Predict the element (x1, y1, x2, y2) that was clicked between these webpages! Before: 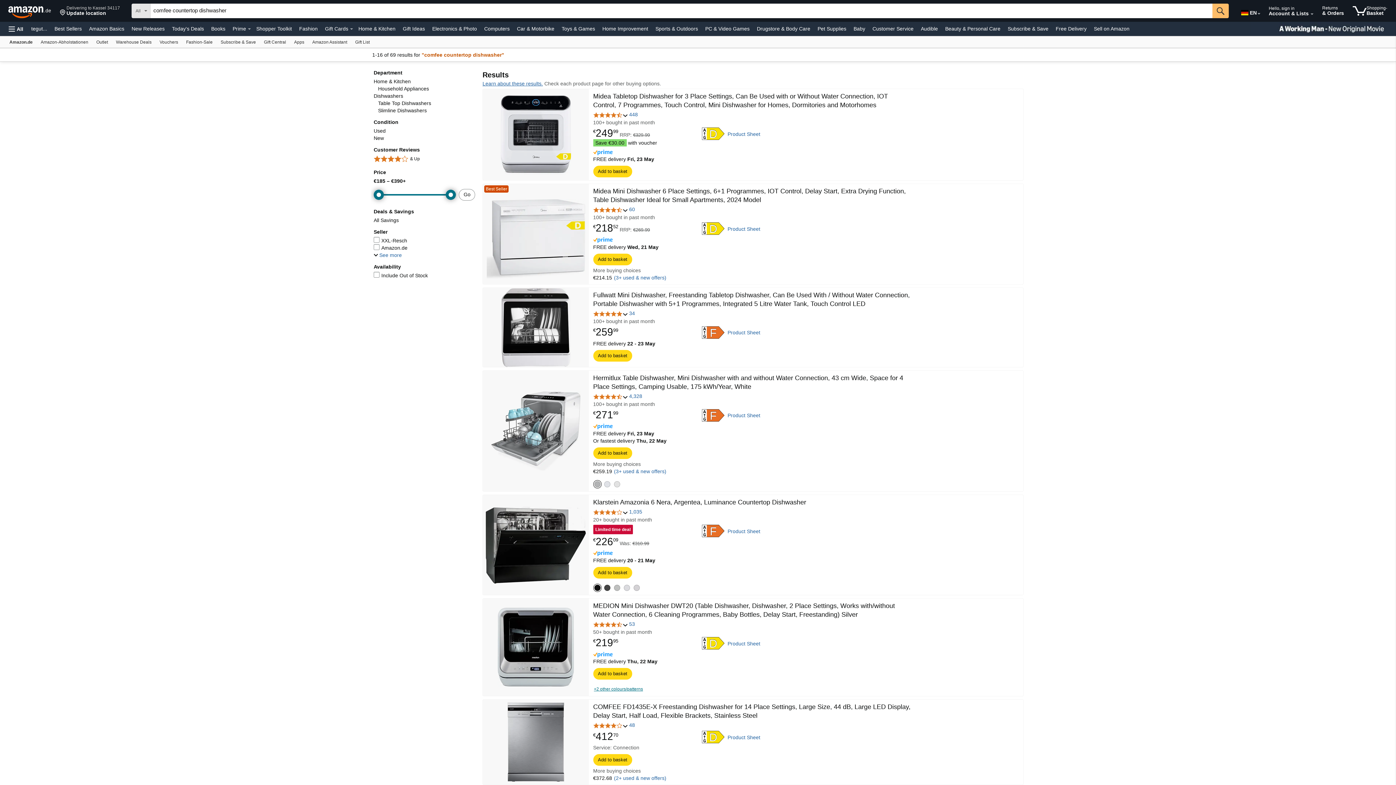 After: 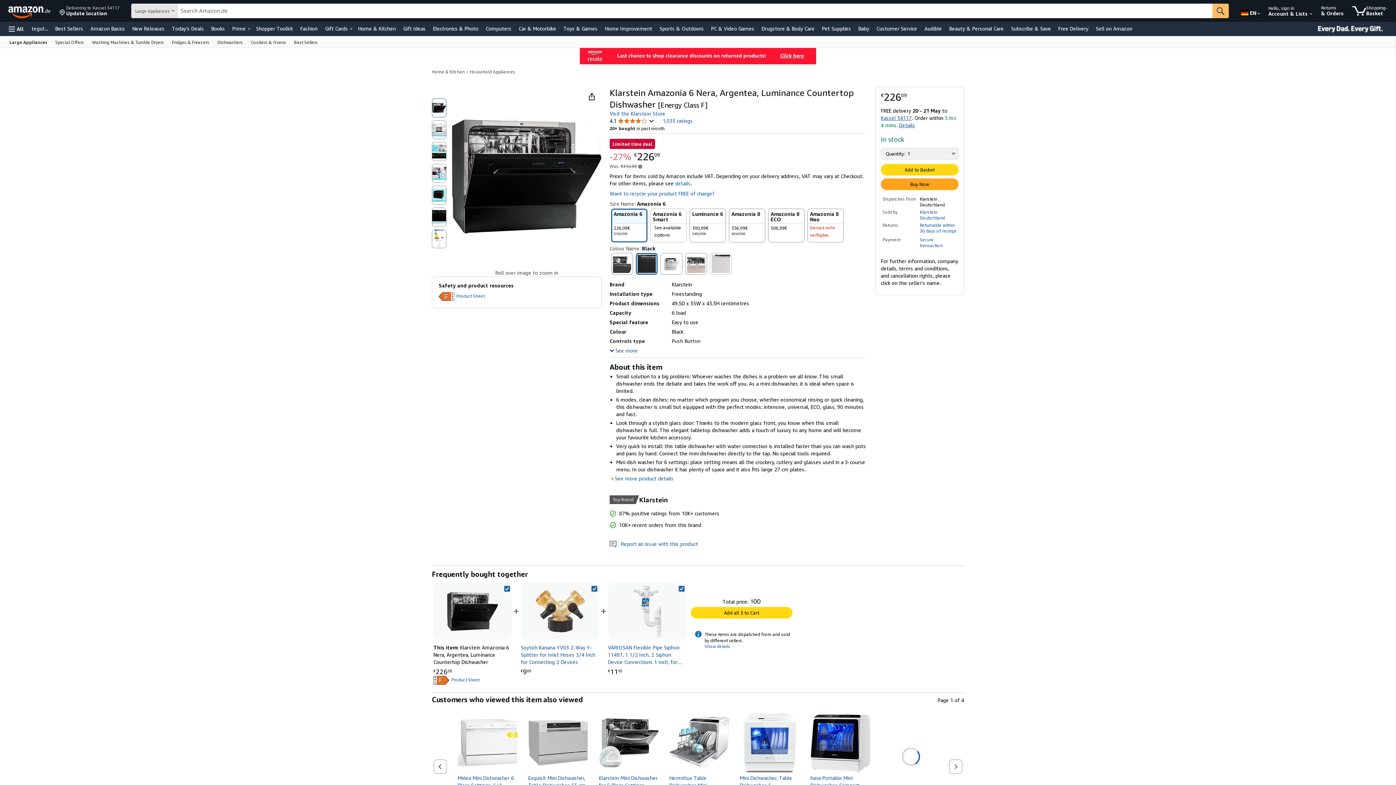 Action: bbox: (593, 498, 912, 506) label: Klarstein Amazonia 6 Nera, Argentea, Luminance Countertop Dishwasher